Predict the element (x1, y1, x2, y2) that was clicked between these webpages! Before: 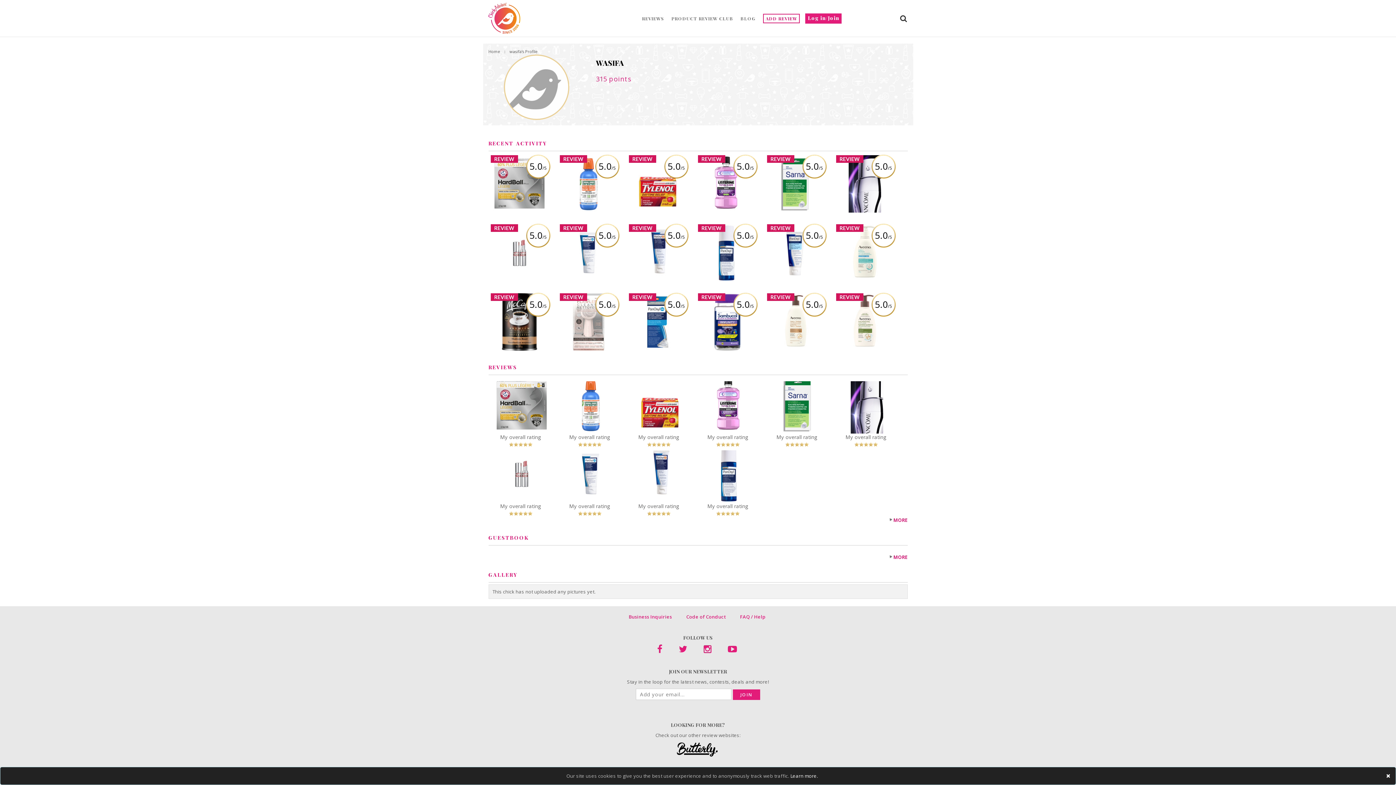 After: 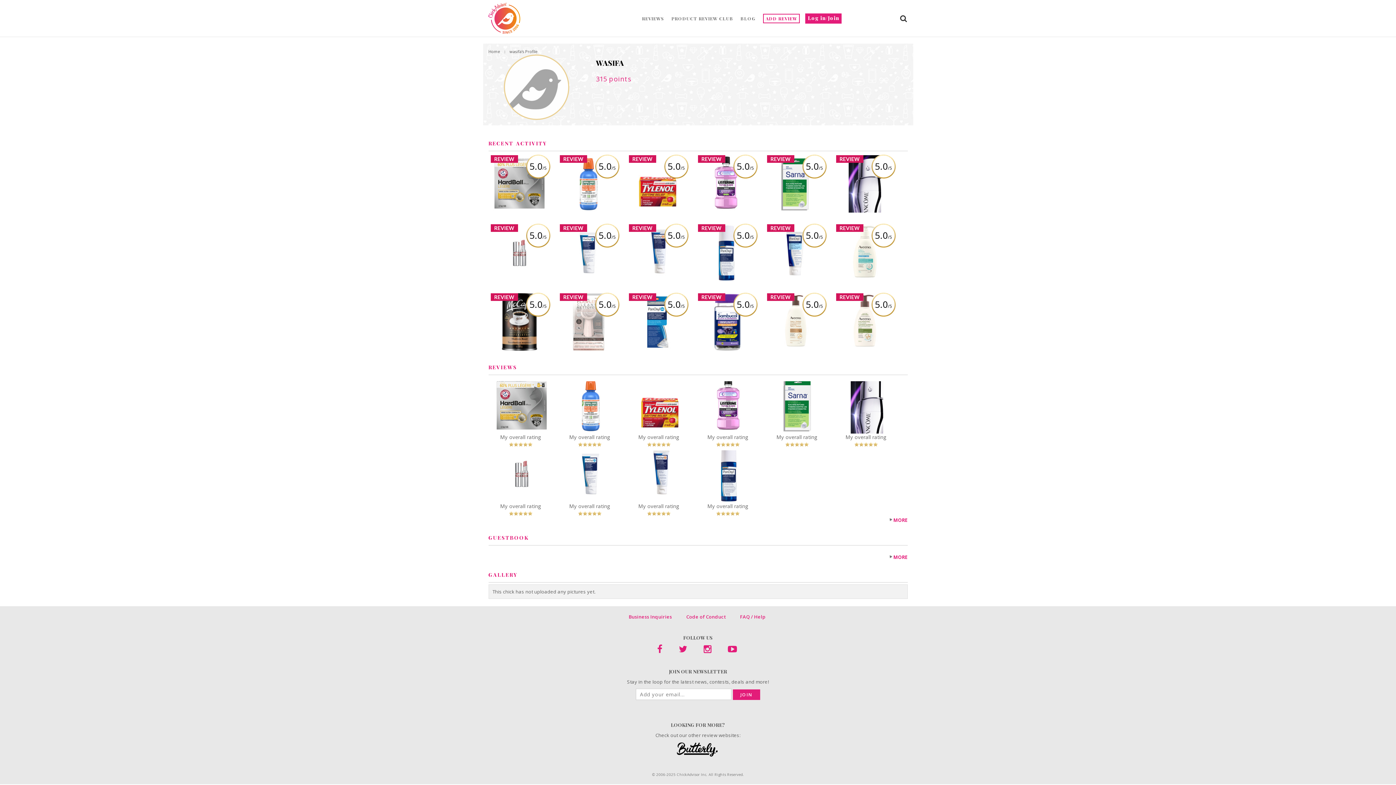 Action: bbox: (1386, 772, 1390, 780) label: close